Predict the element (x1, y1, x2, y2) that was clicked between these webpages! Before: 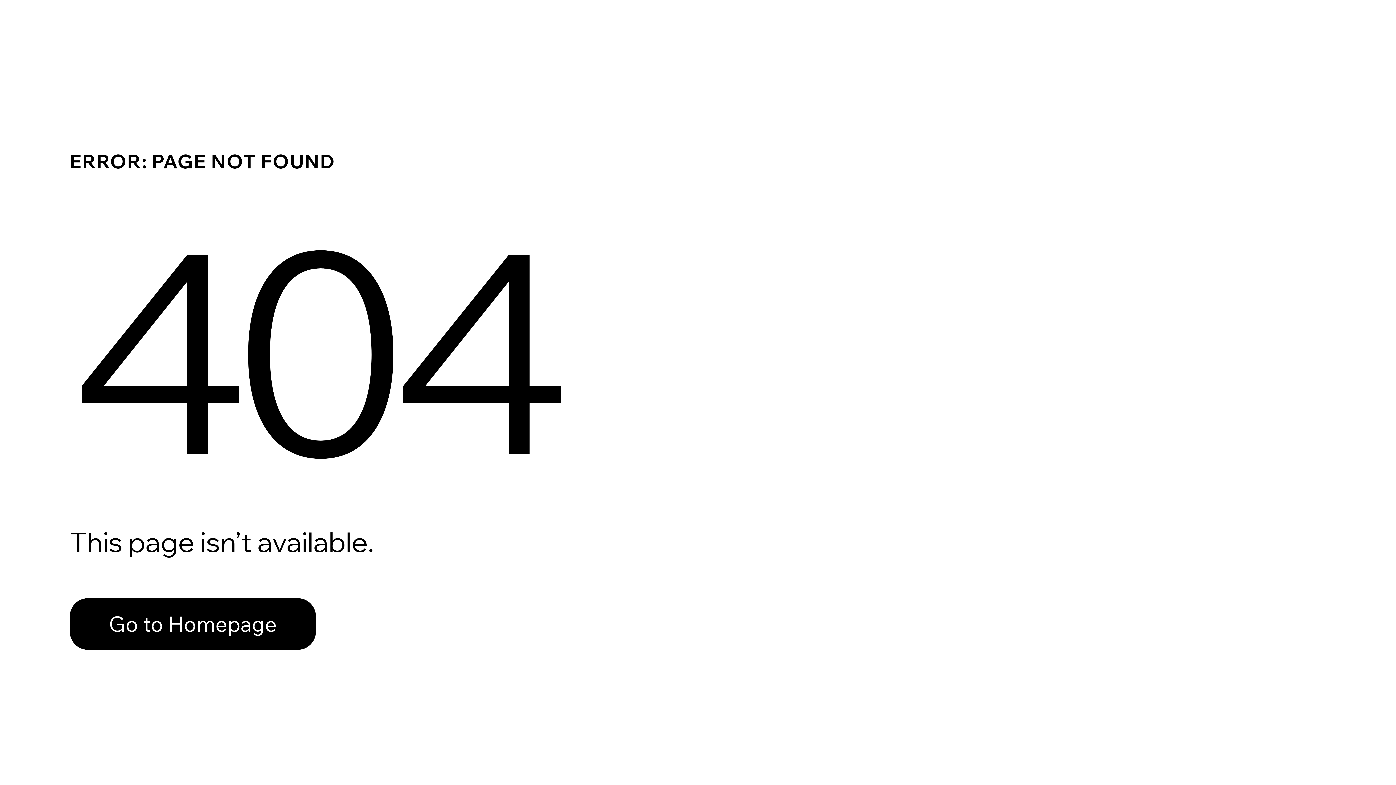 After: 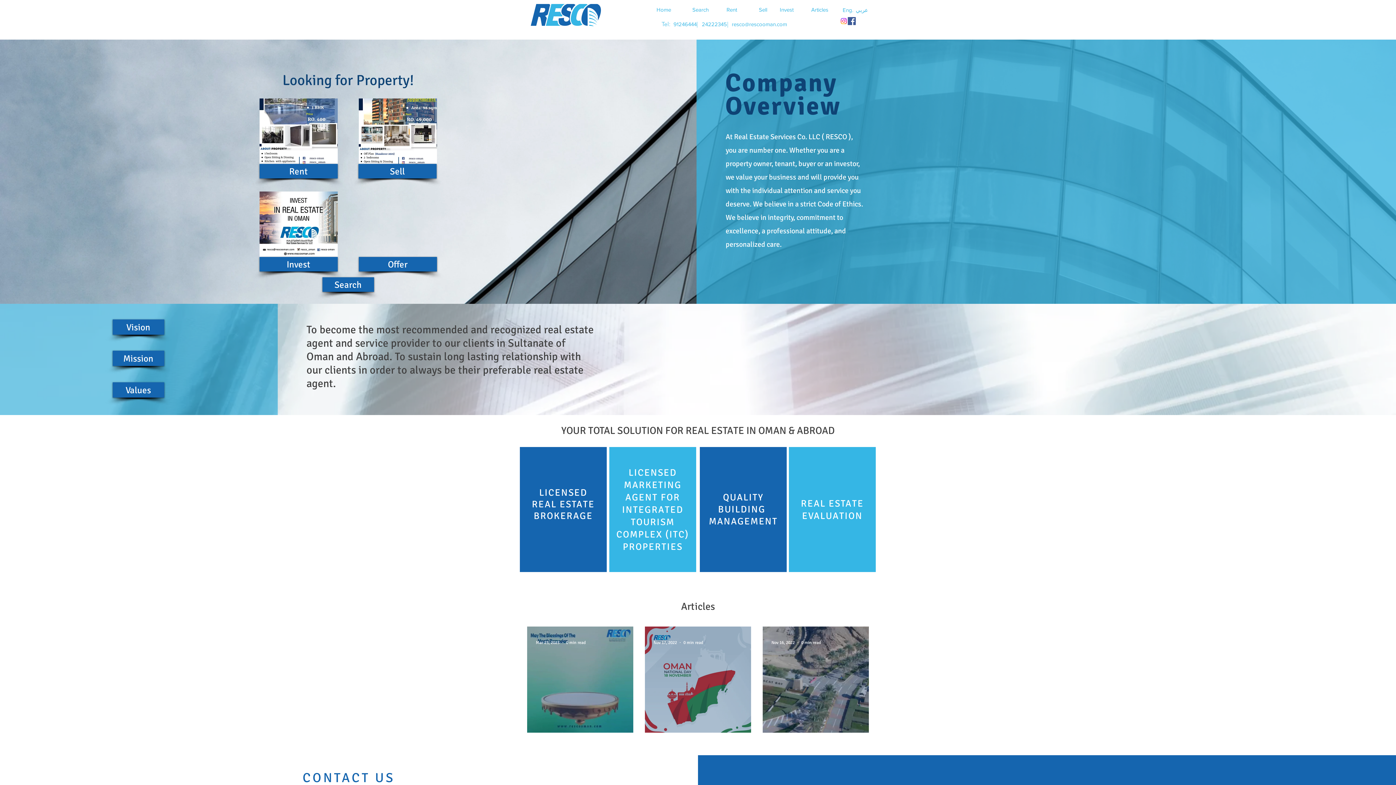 Action: bbox: (69, 598, 316, 650) label: Go to Homepage